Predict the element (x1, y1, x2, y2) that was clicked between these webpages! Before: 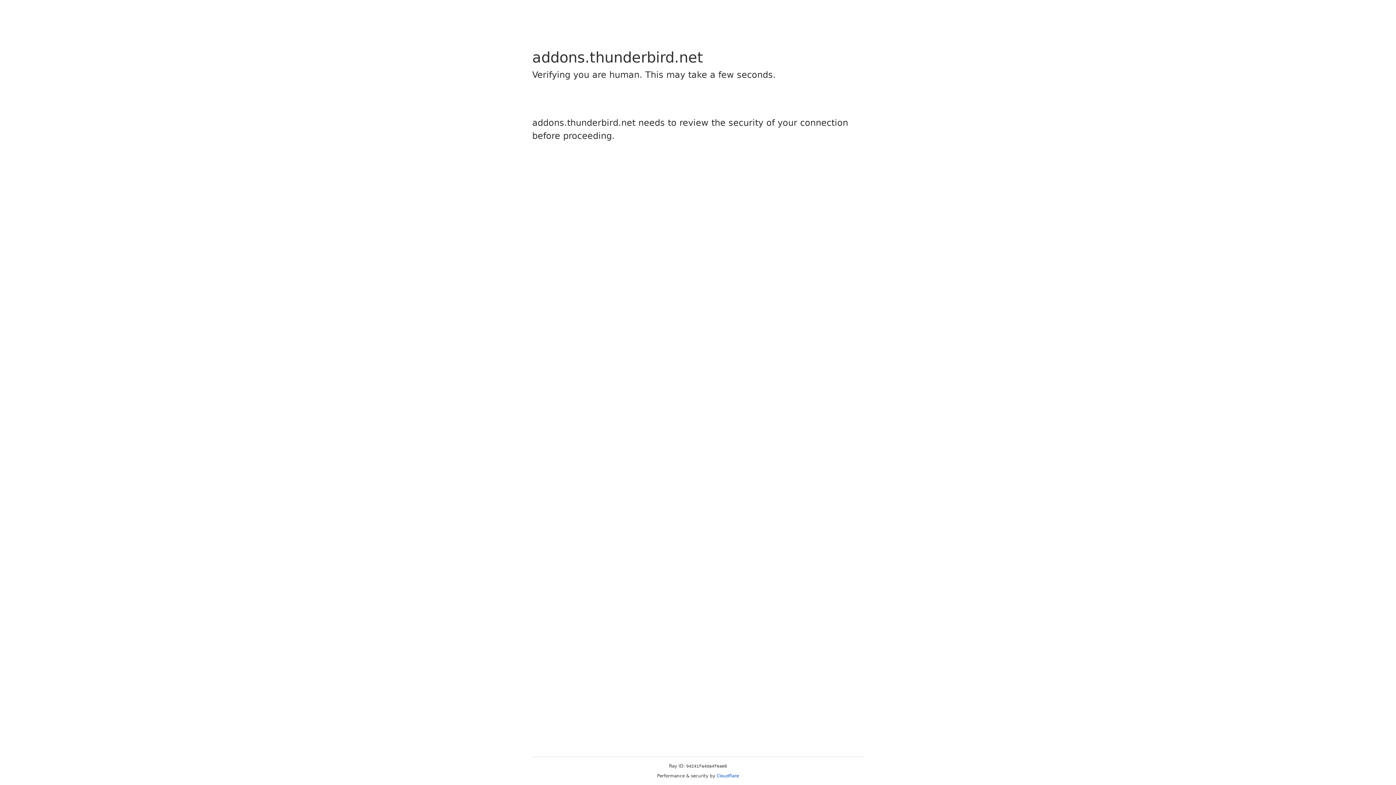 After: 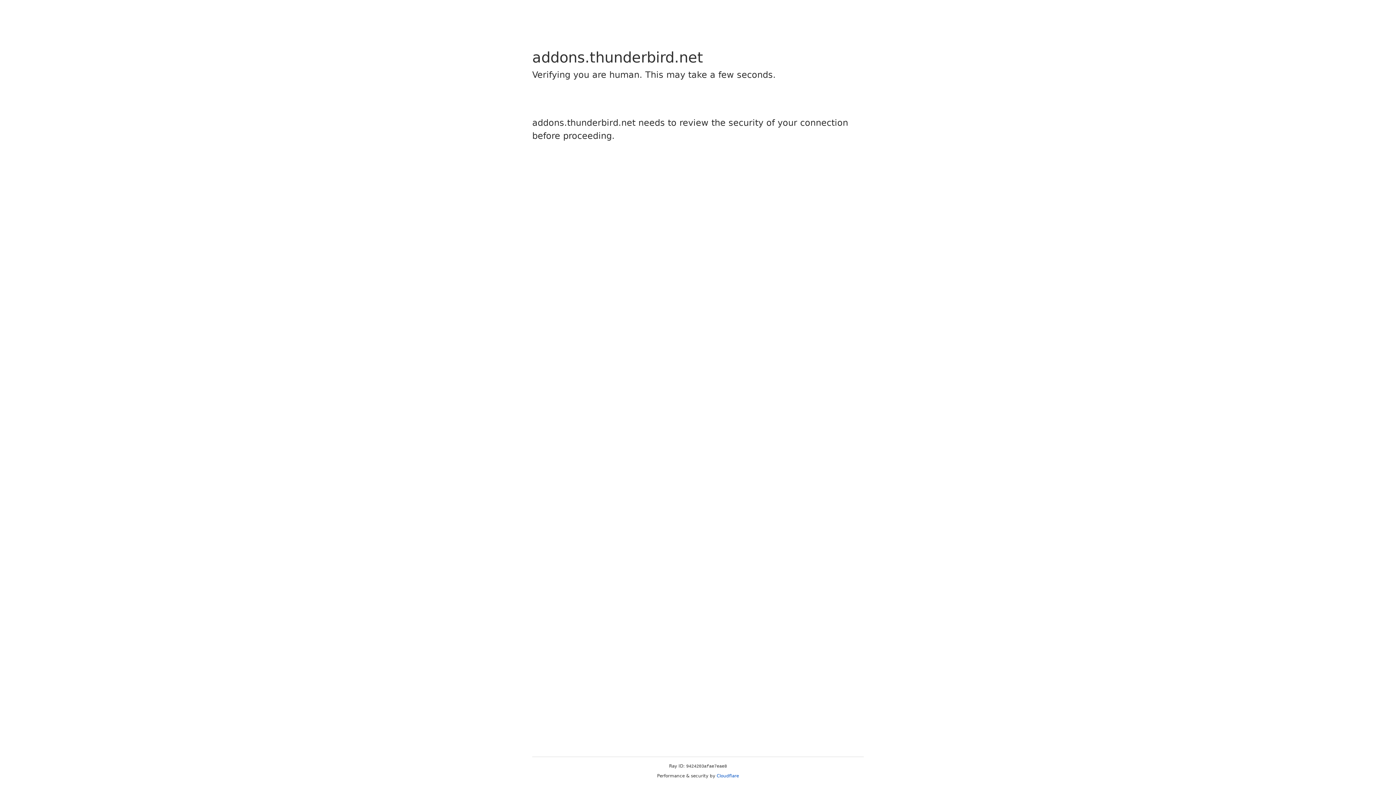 Action: label: Cloudflare bbox: (716, 773, 739, 778)